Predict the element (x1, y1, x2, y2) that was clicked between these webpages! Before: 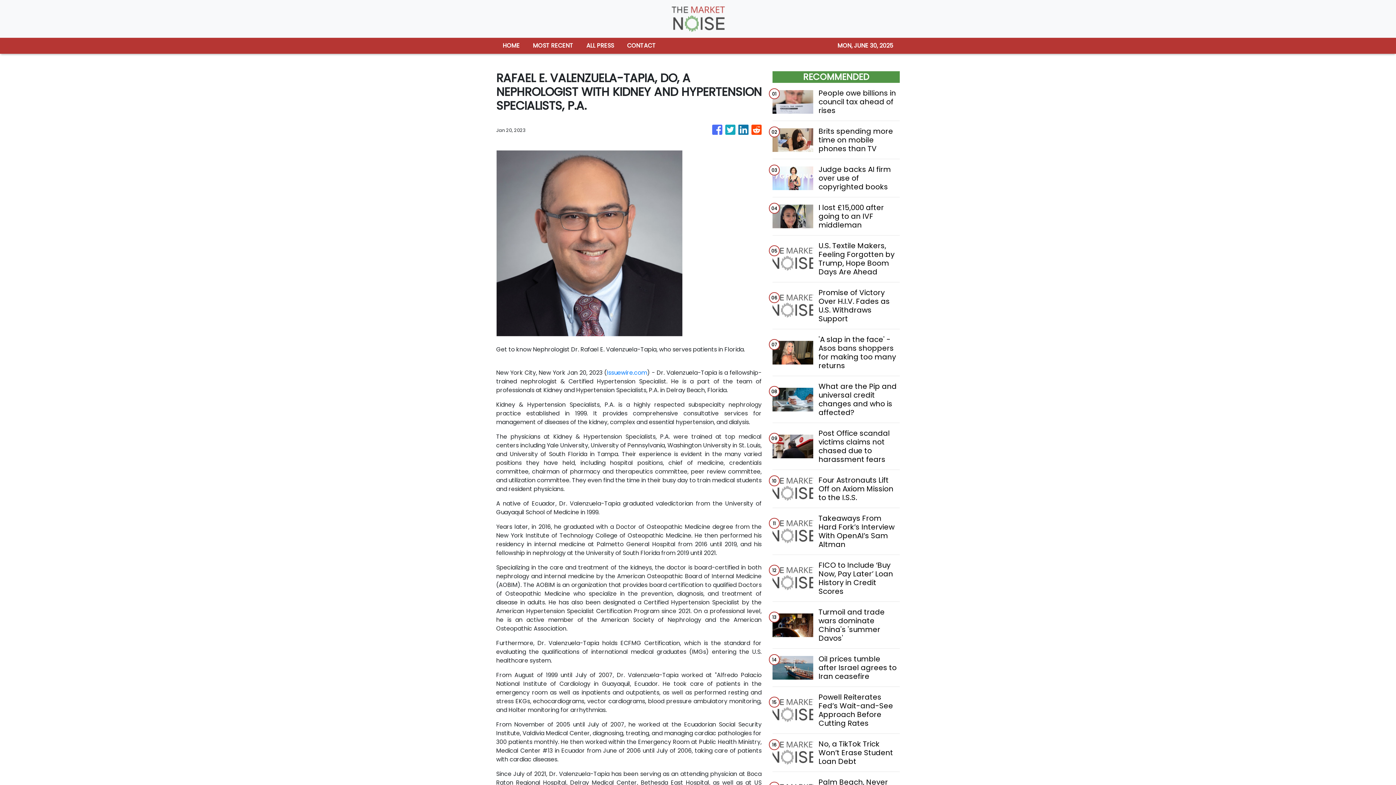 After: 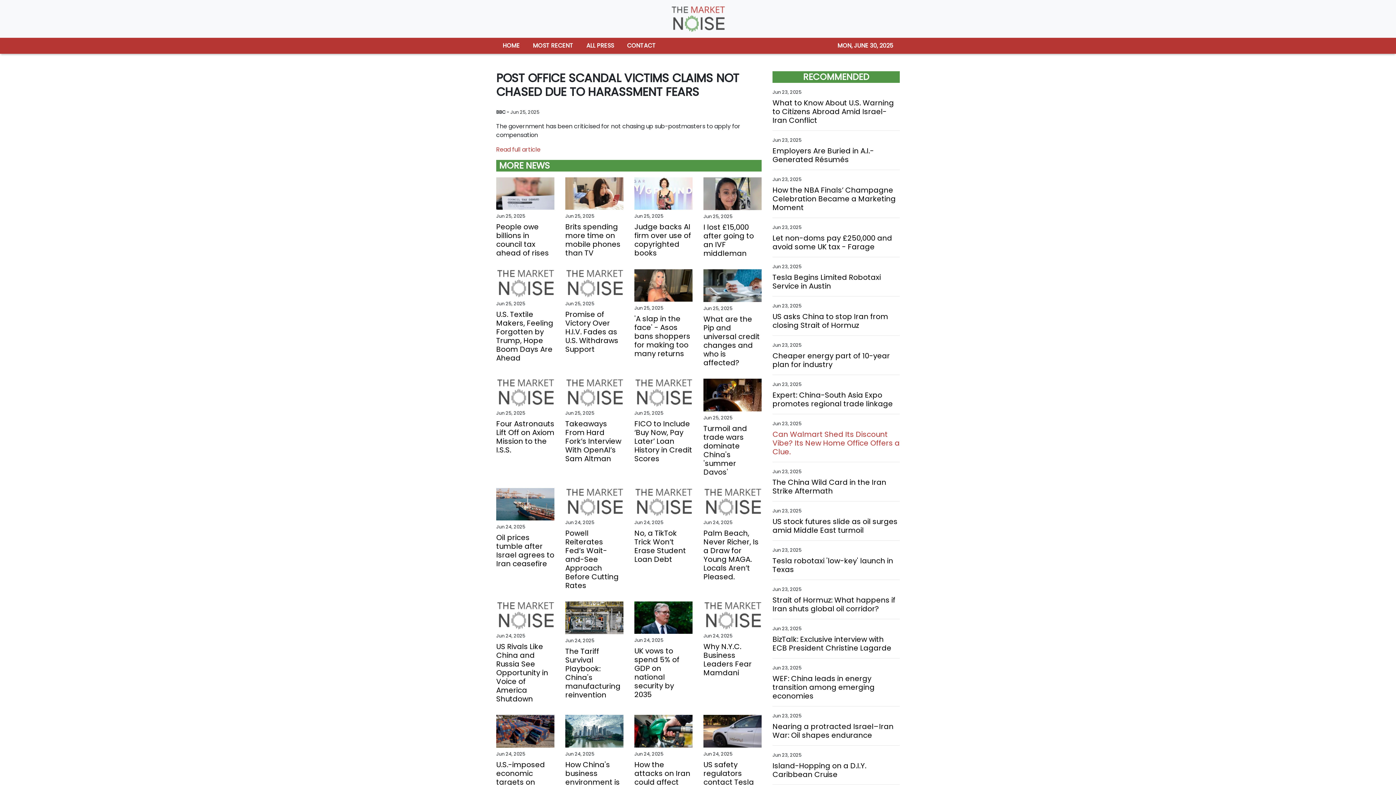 Action: bbox: (818, 429, 899, 464) label: Post Office scandal victims claims not chased due to harassment fears